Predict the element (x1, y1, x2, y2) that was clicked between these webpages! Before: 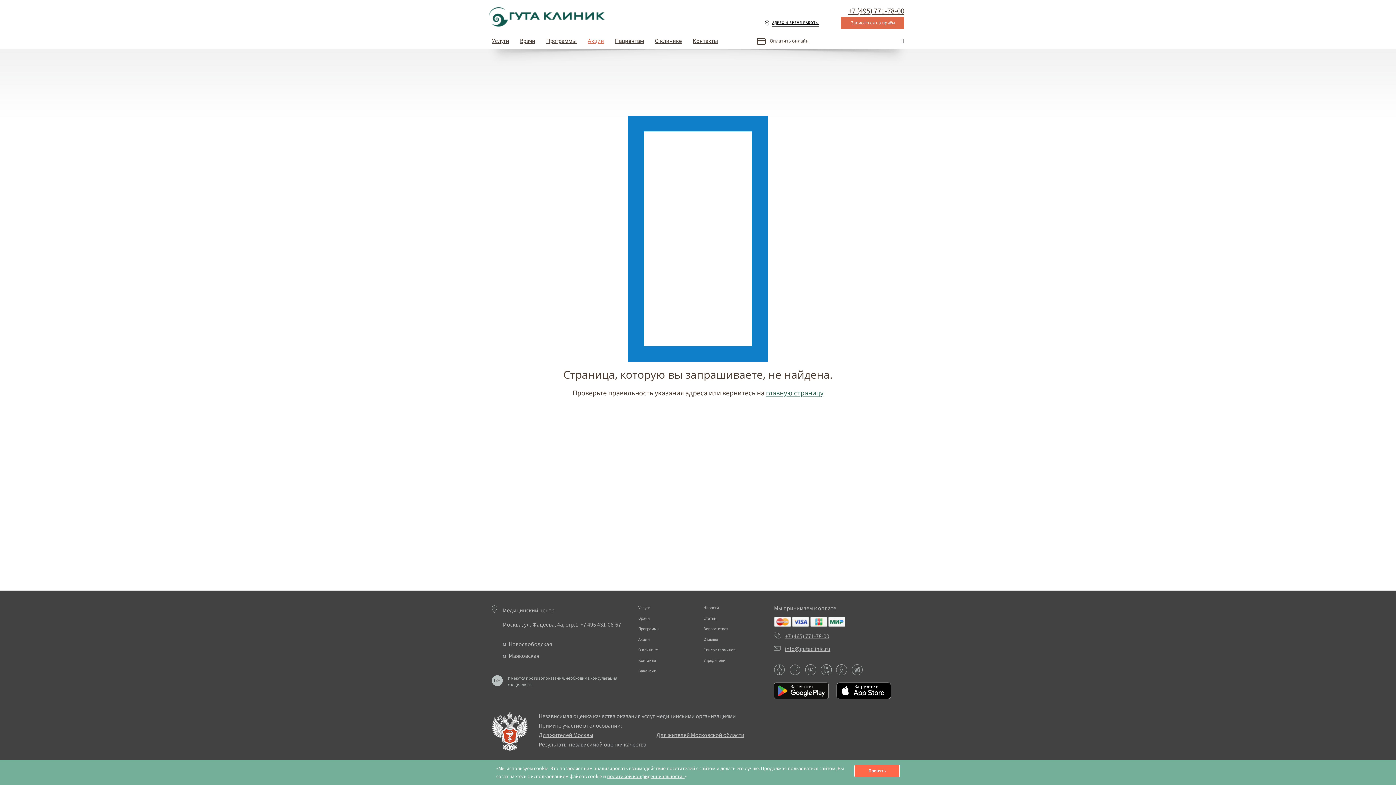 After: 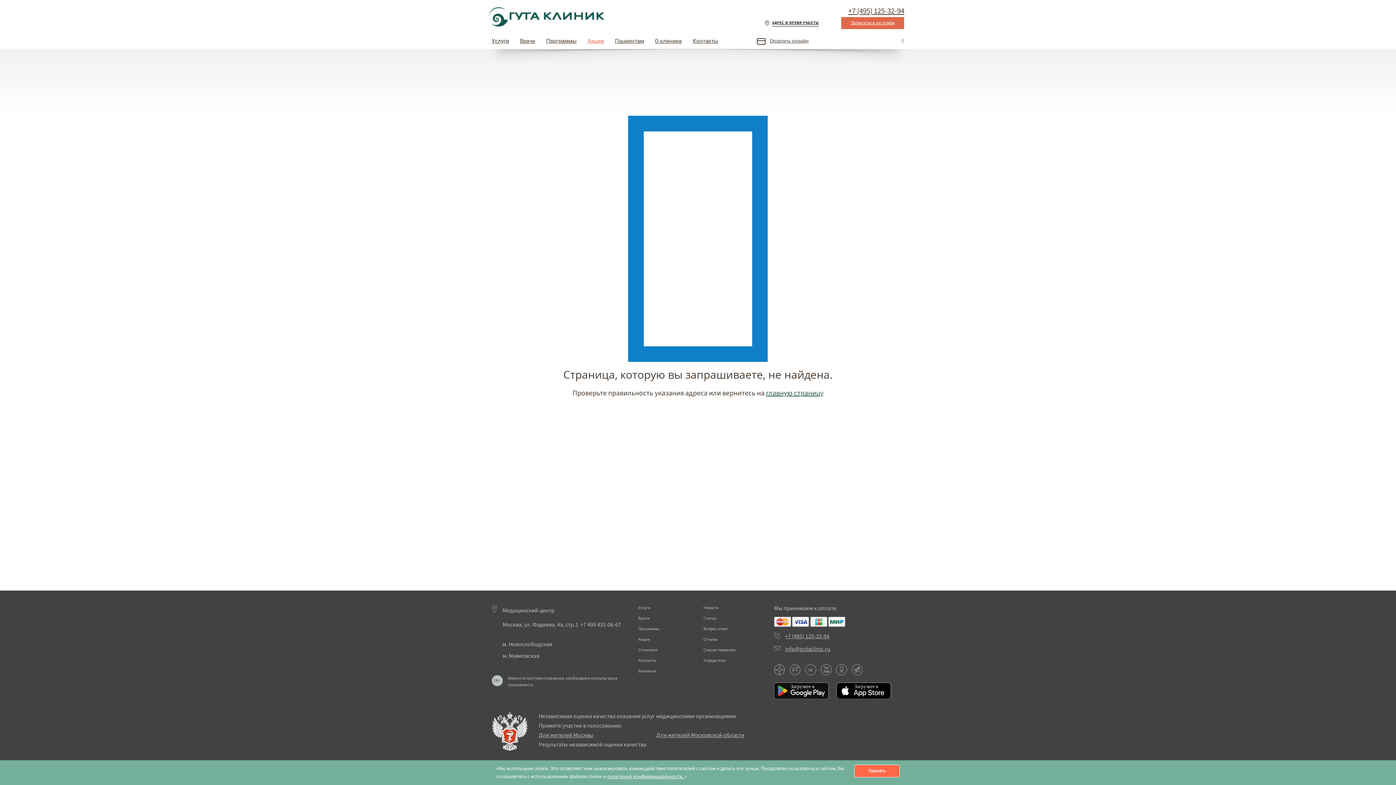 Action: label: Результаты независимой оценки качества bbox: (538, 741, 646, 749)